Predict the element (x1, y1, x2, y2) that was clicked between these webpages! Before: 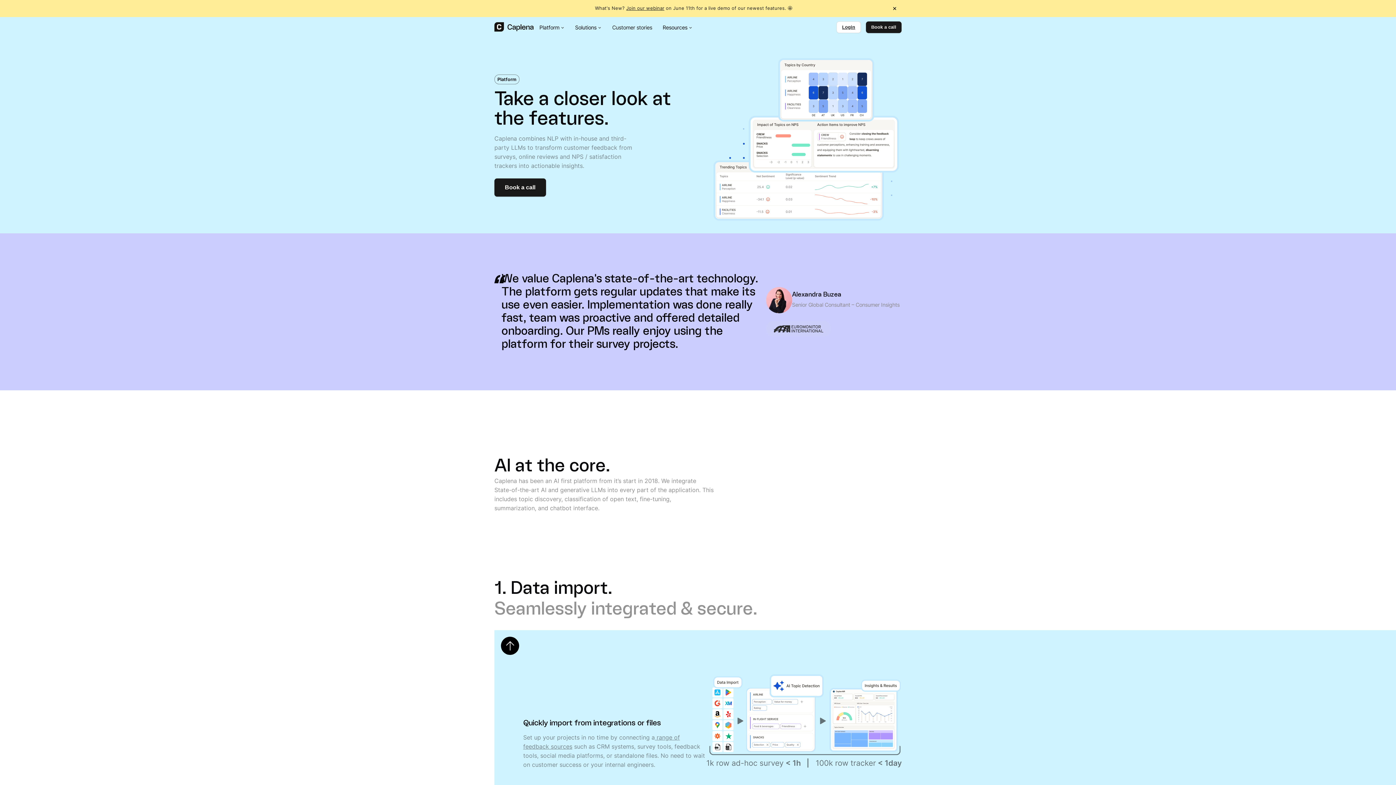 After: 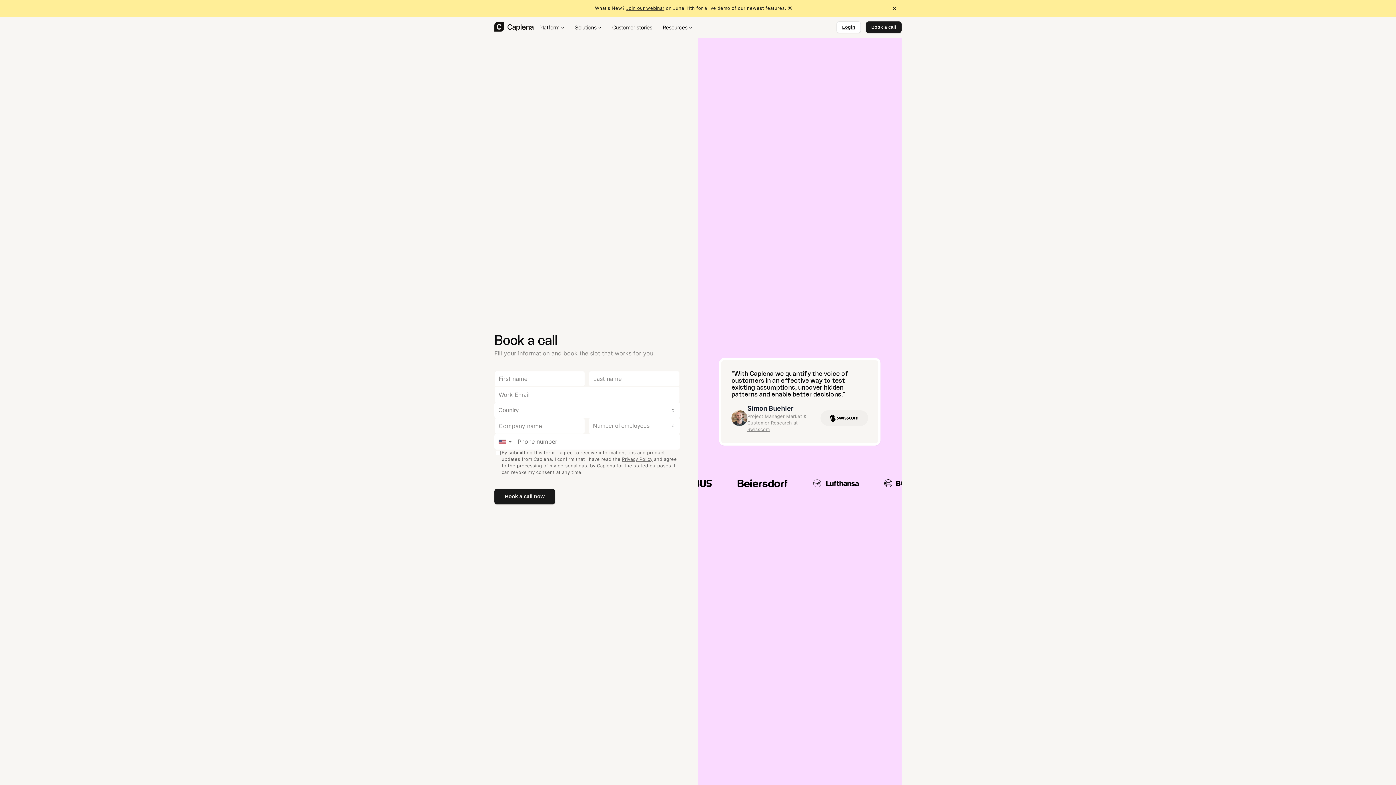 Action: bbox: (494, 178, 546, 196) label: Book a call